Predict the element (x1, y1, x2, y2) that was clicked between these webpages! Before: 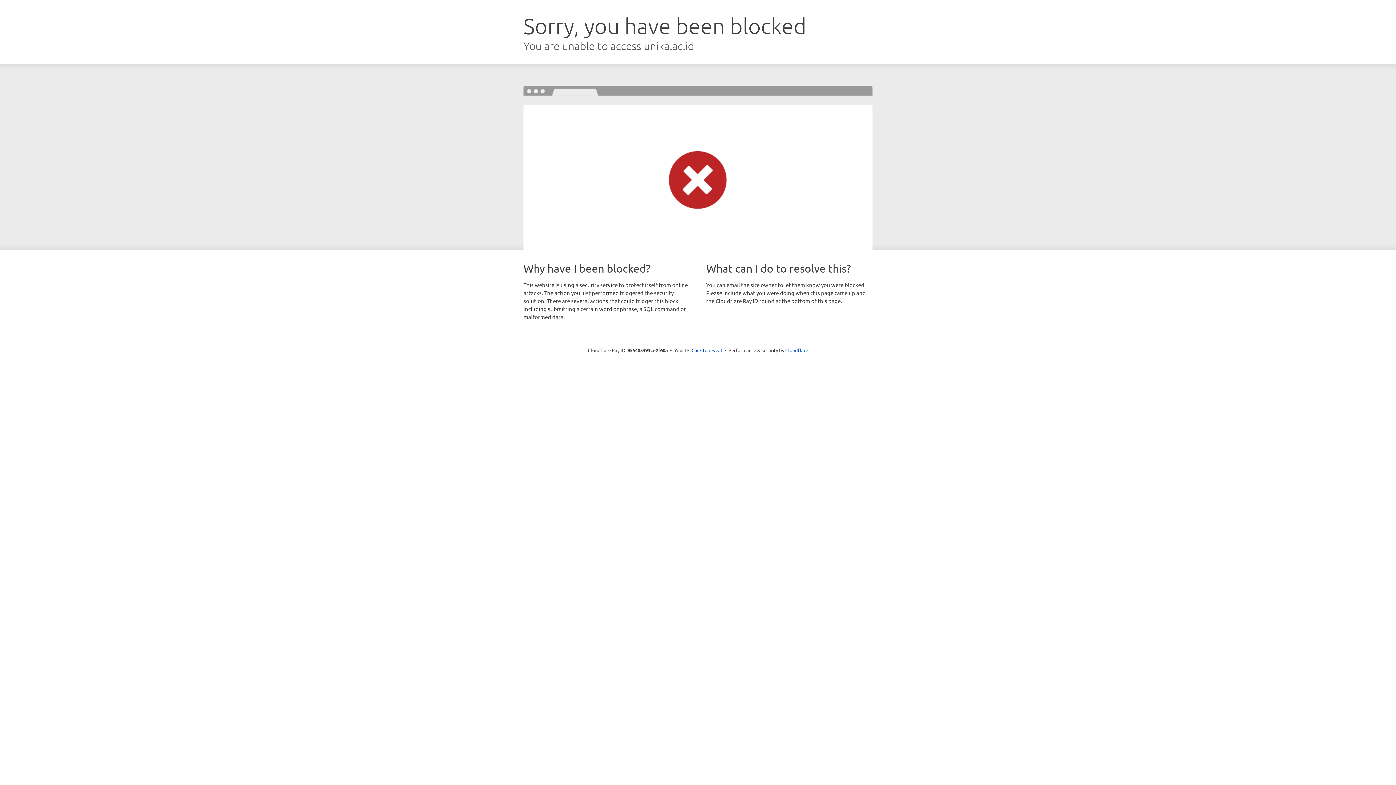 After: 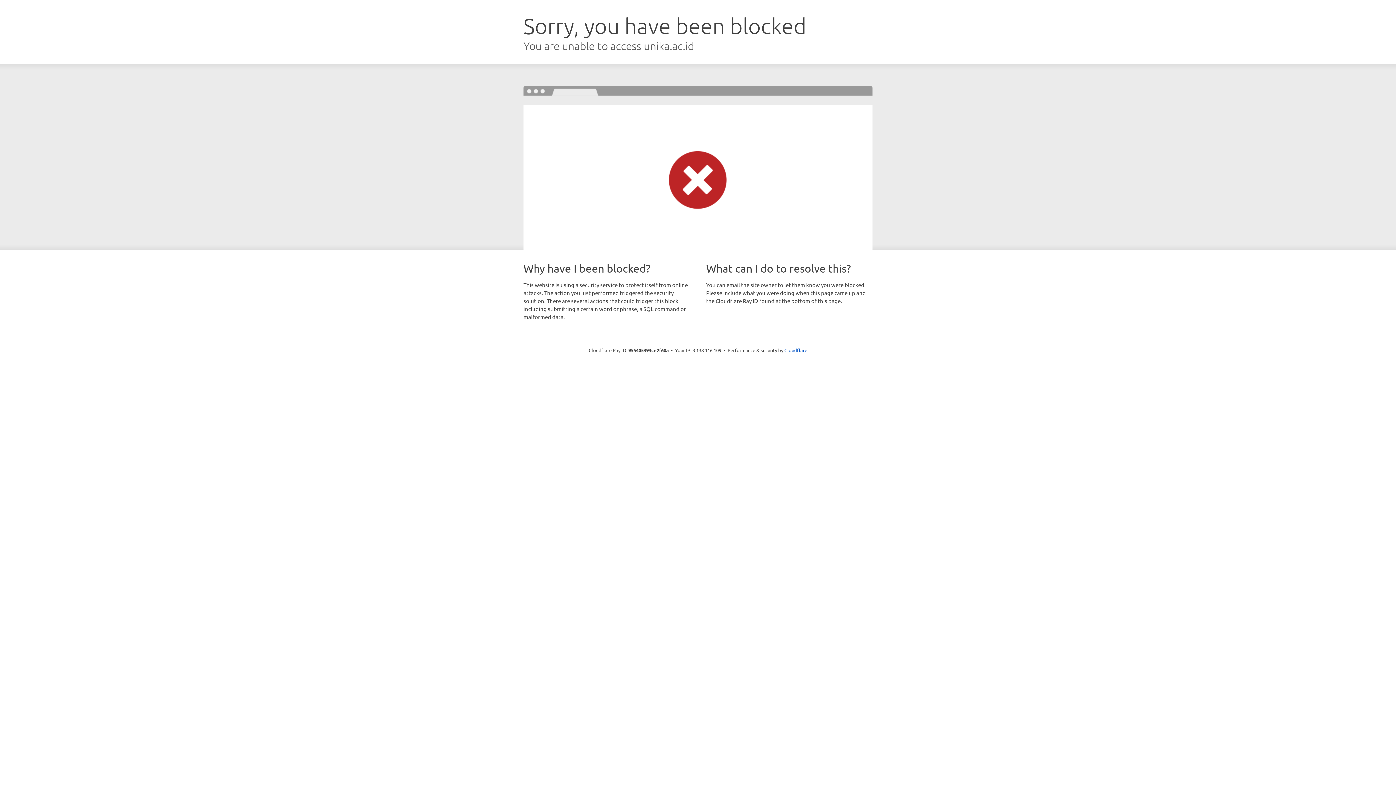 Action: label: Click to reveal bbox: (691, 346, 722, 353)